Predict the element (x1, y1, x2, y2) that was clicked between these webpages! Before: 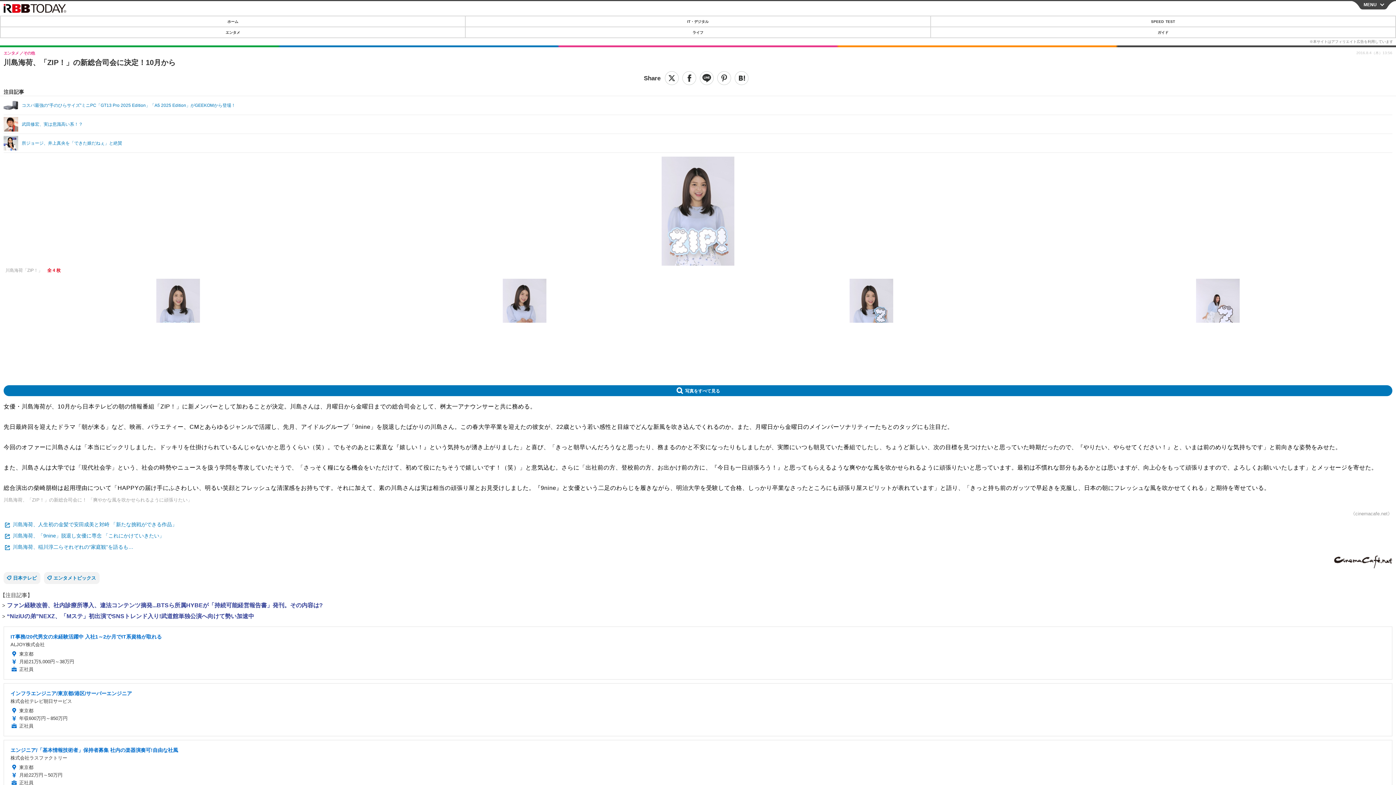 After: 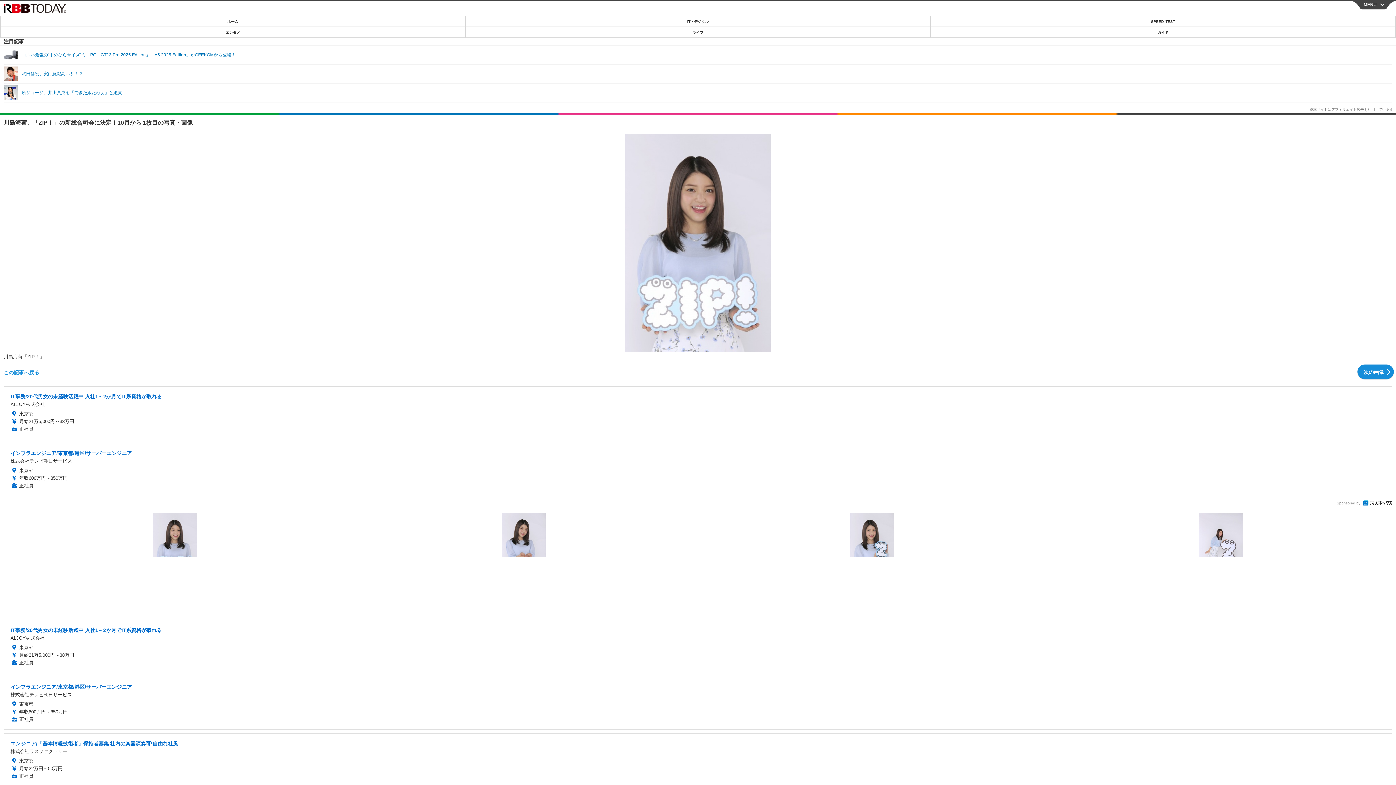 Action: label: 写真をすべて見る bbox: (3, 385, 1392, 396)